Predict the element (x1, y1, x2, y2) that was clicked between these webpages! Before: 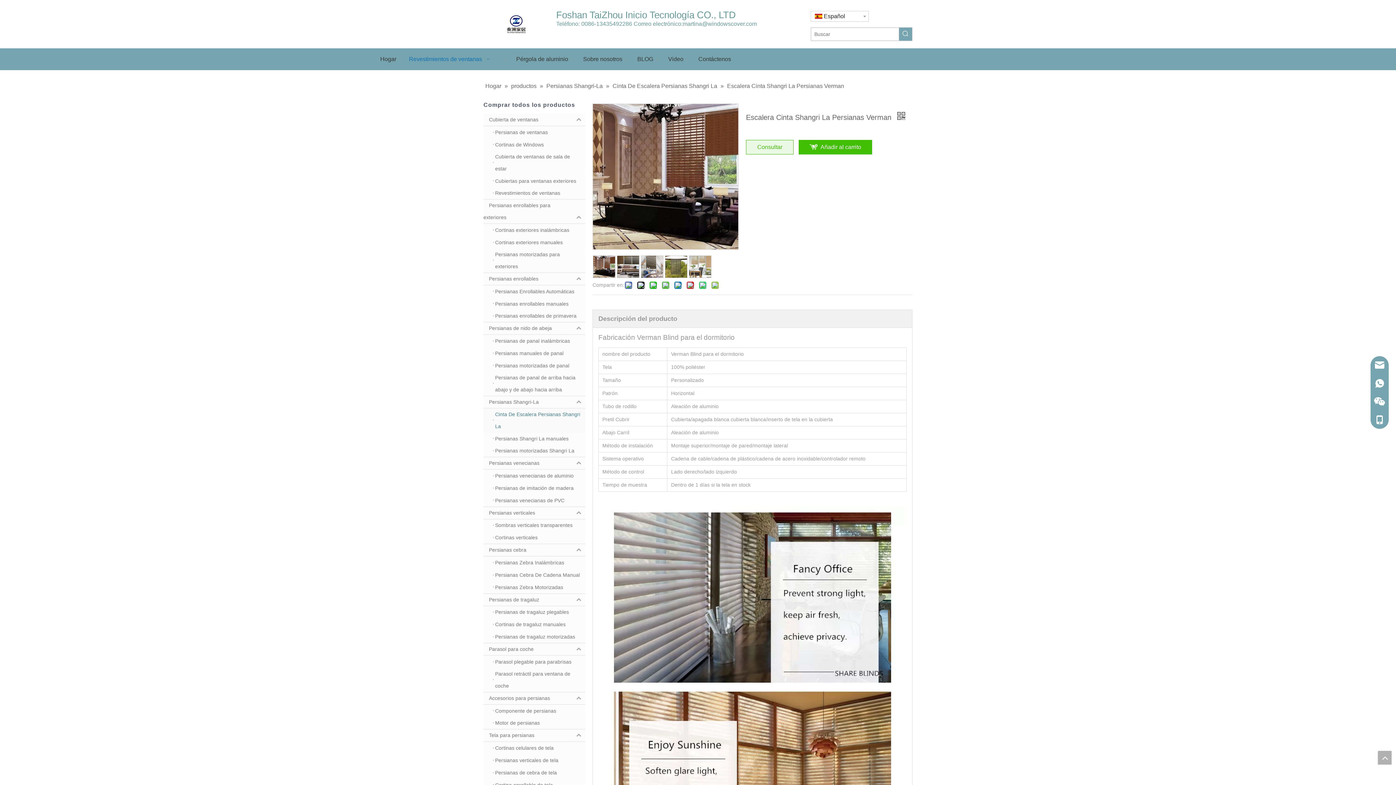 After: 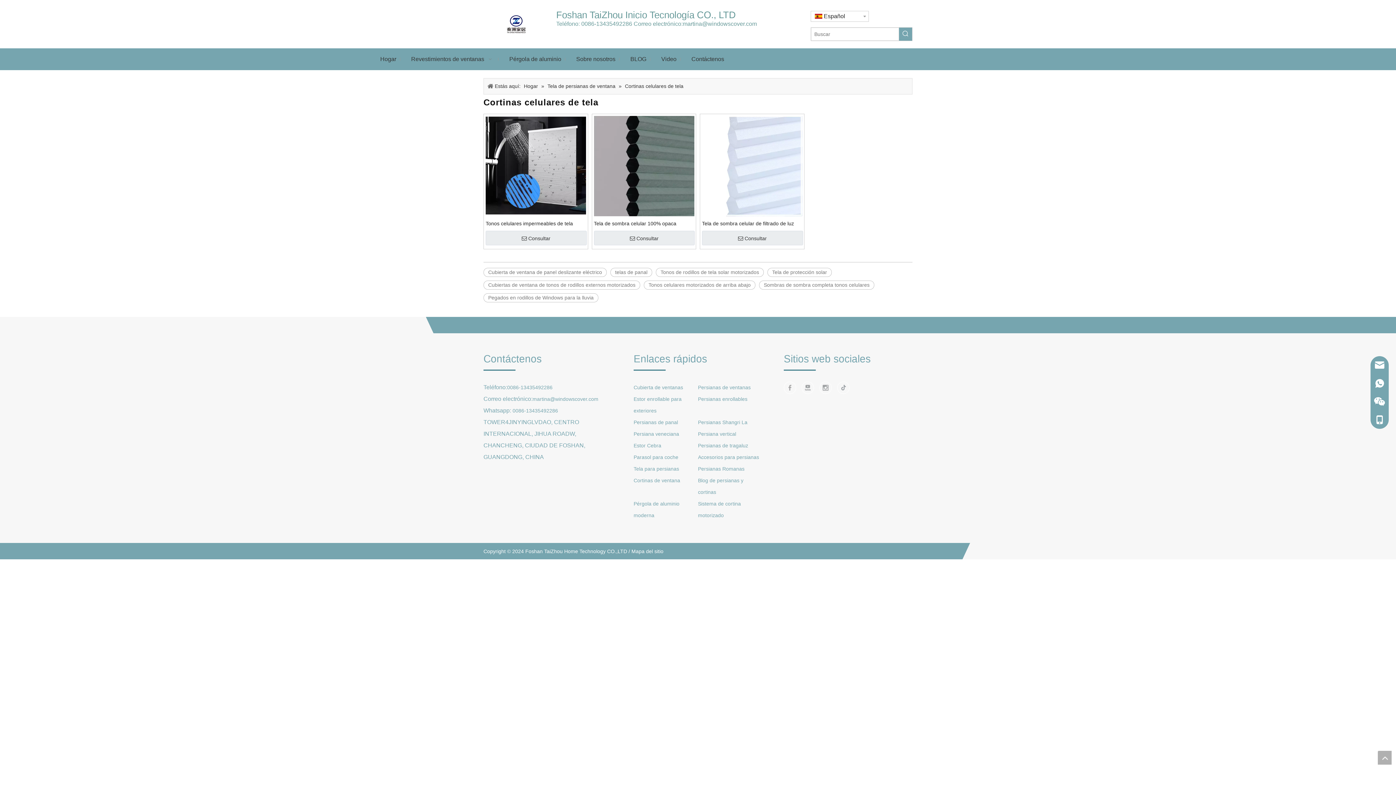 Action: bbox: (483, 742, 585, 754) label: Cortinas celulares de tela